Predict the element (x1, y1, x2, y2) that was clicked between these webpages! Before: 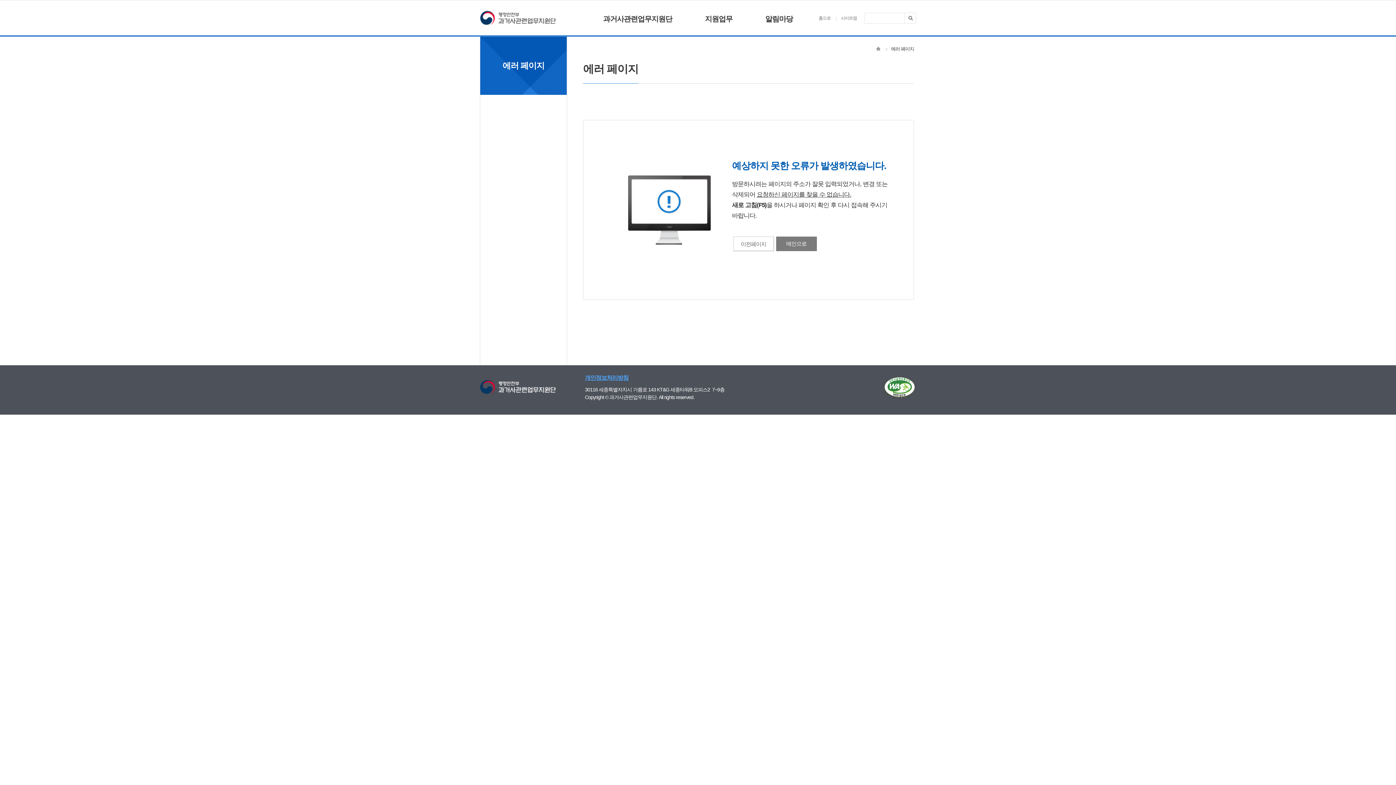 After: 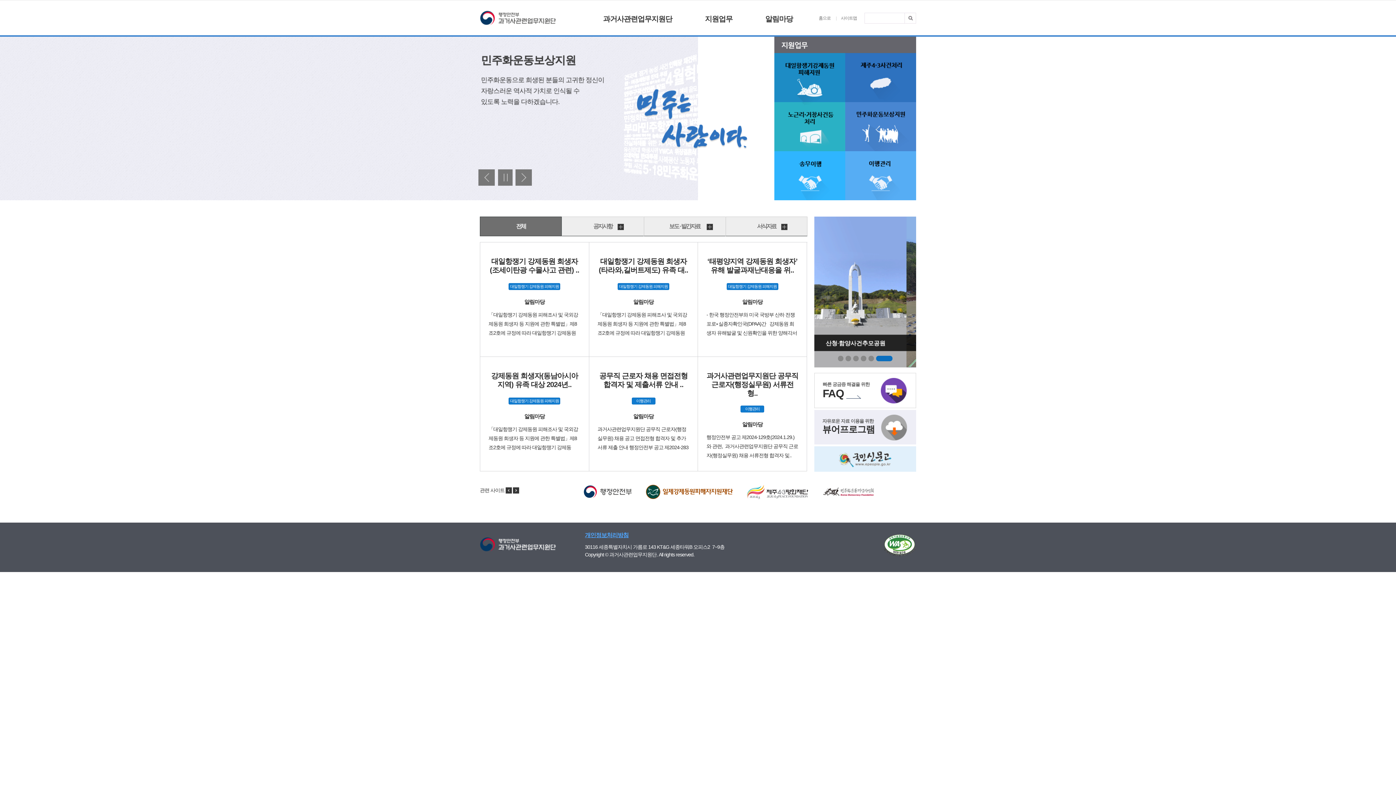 Action: bbox: (818, 12, 830, 23) label: 홈으로